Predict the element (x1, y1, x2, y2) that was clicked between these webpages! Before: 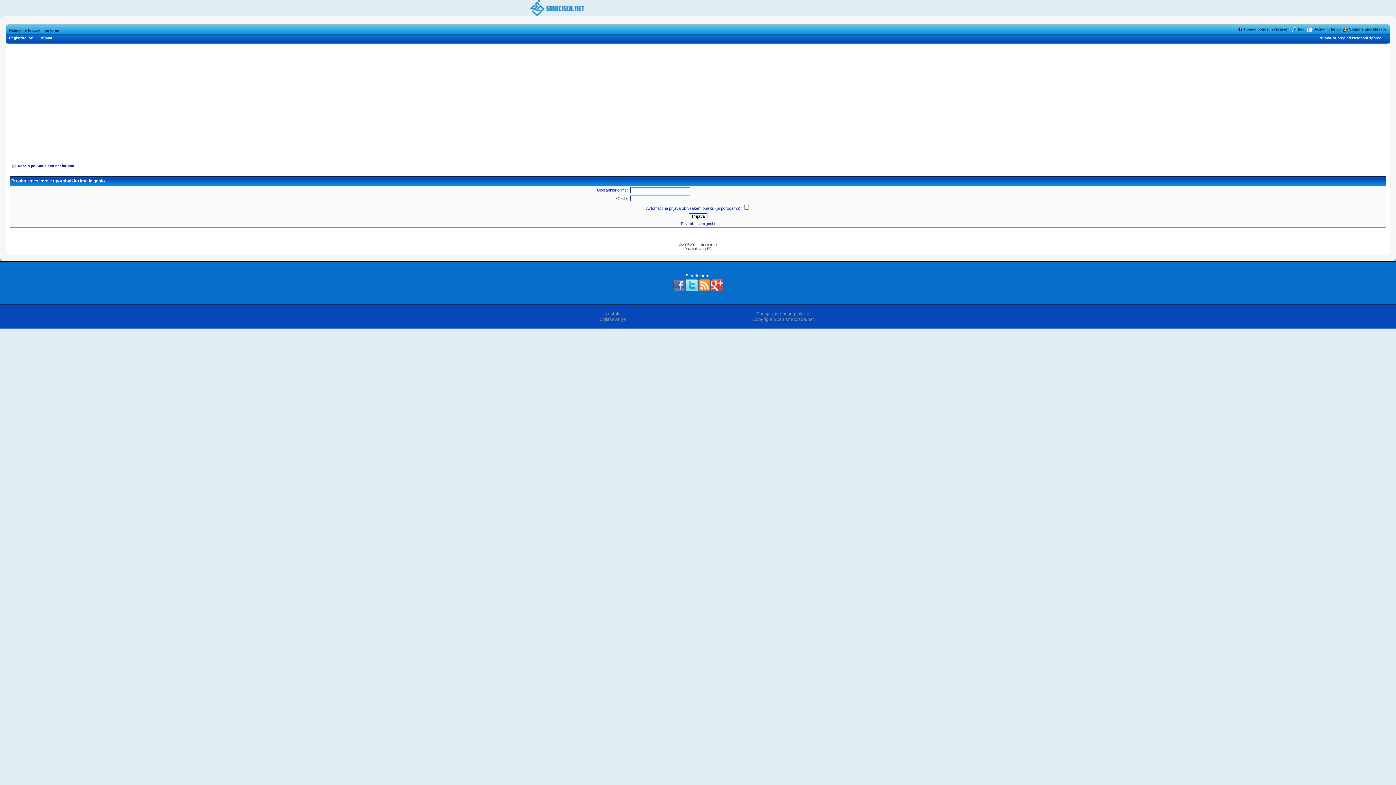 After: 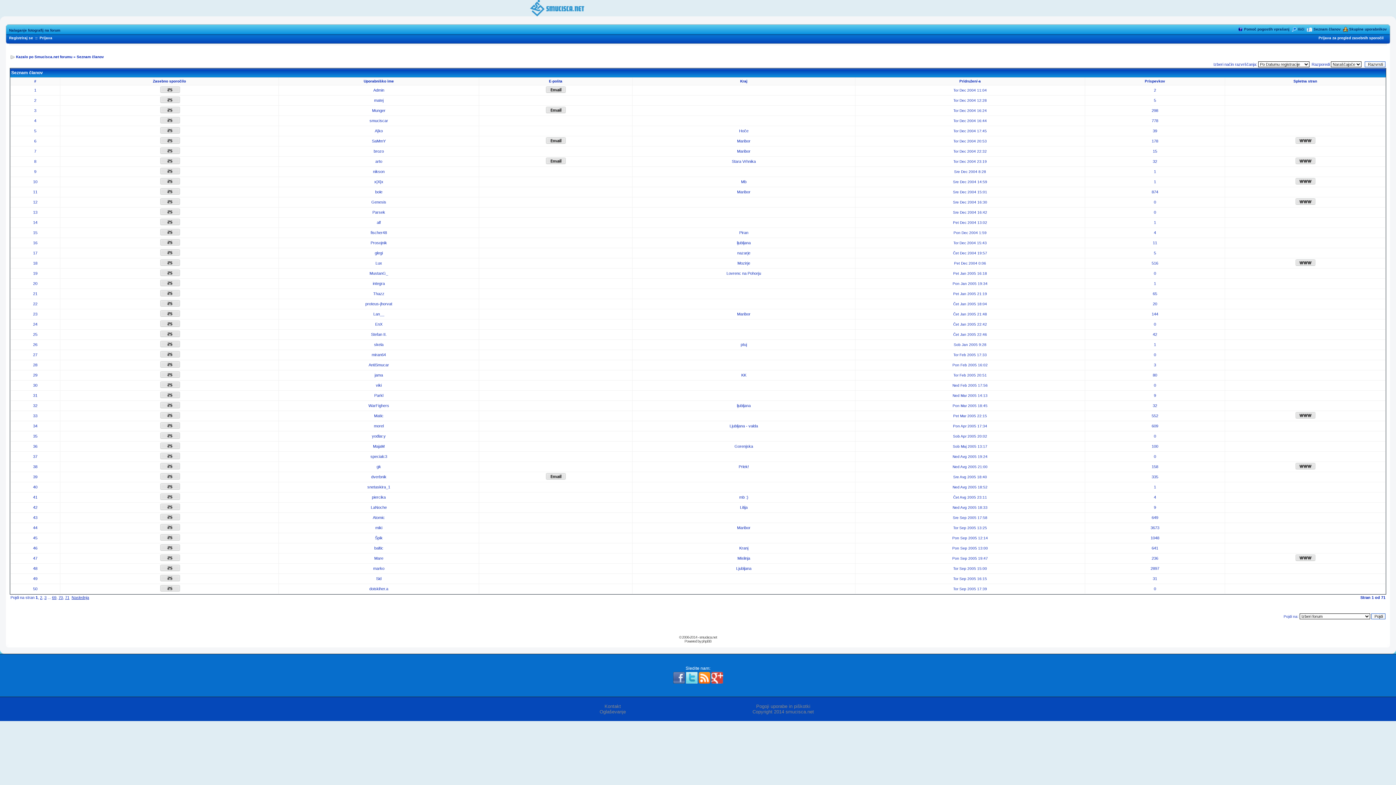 Action: bbox: (1313, 27, 1341, 31) label: Seznam članov